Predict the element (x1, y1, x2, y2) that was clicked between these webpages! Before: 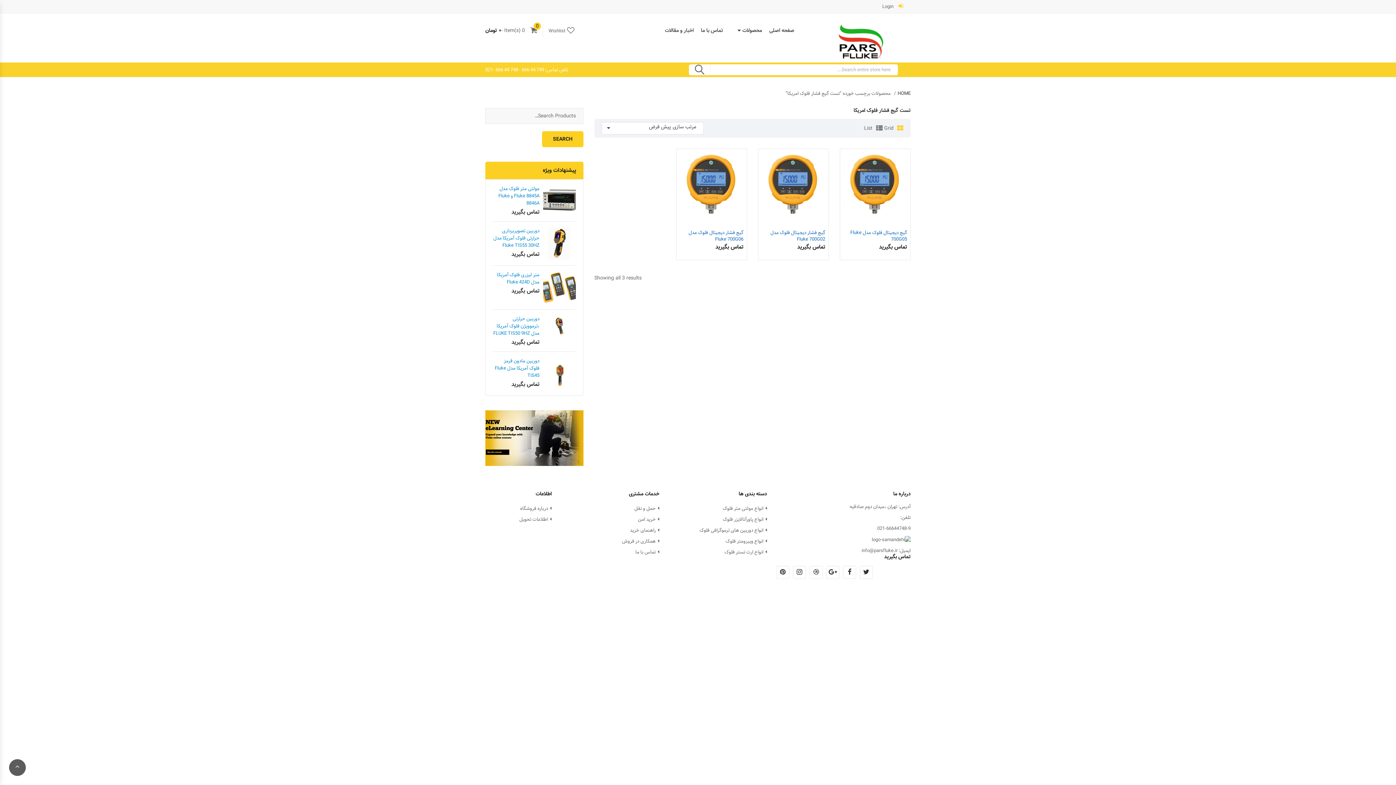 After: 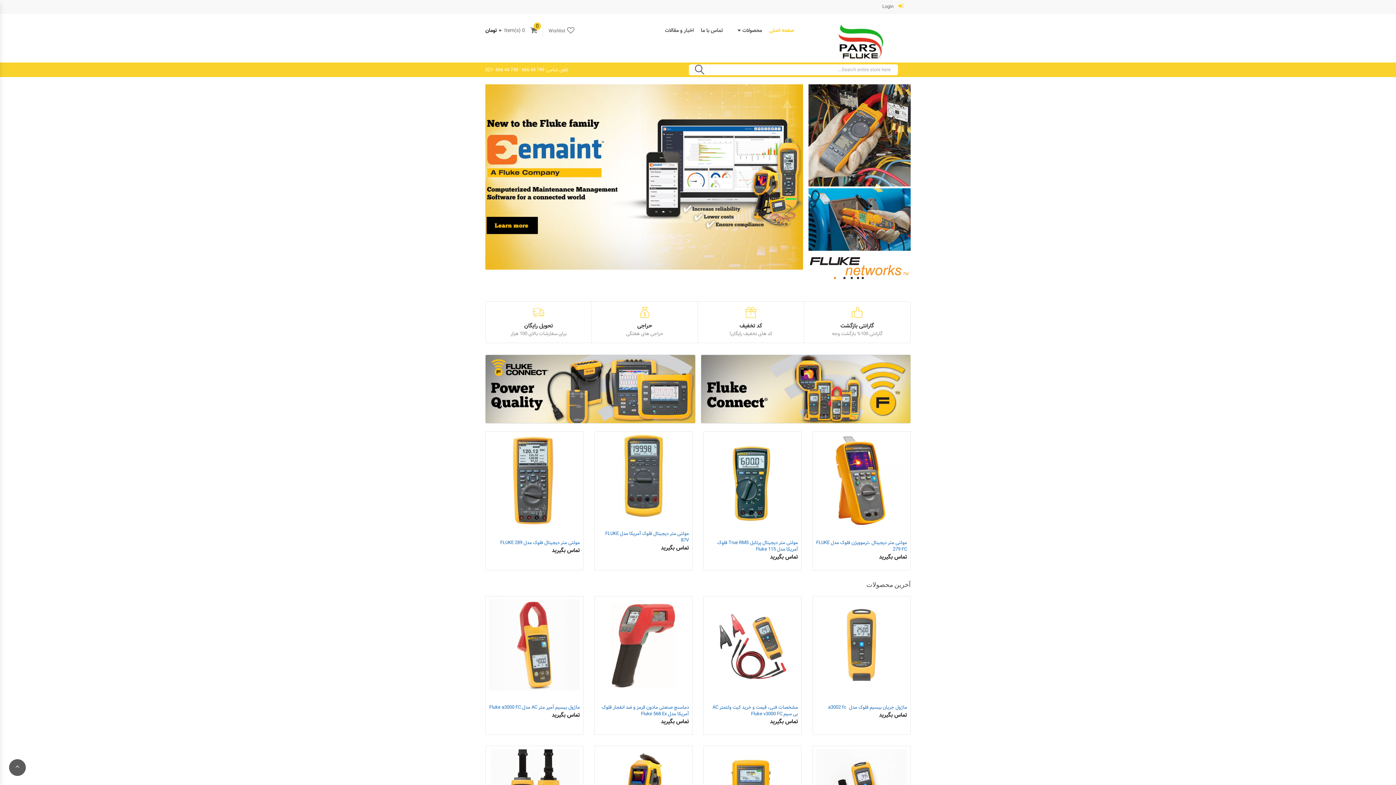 Action: label: صفحه اصلی bbox: (769, 24, 801, 36)